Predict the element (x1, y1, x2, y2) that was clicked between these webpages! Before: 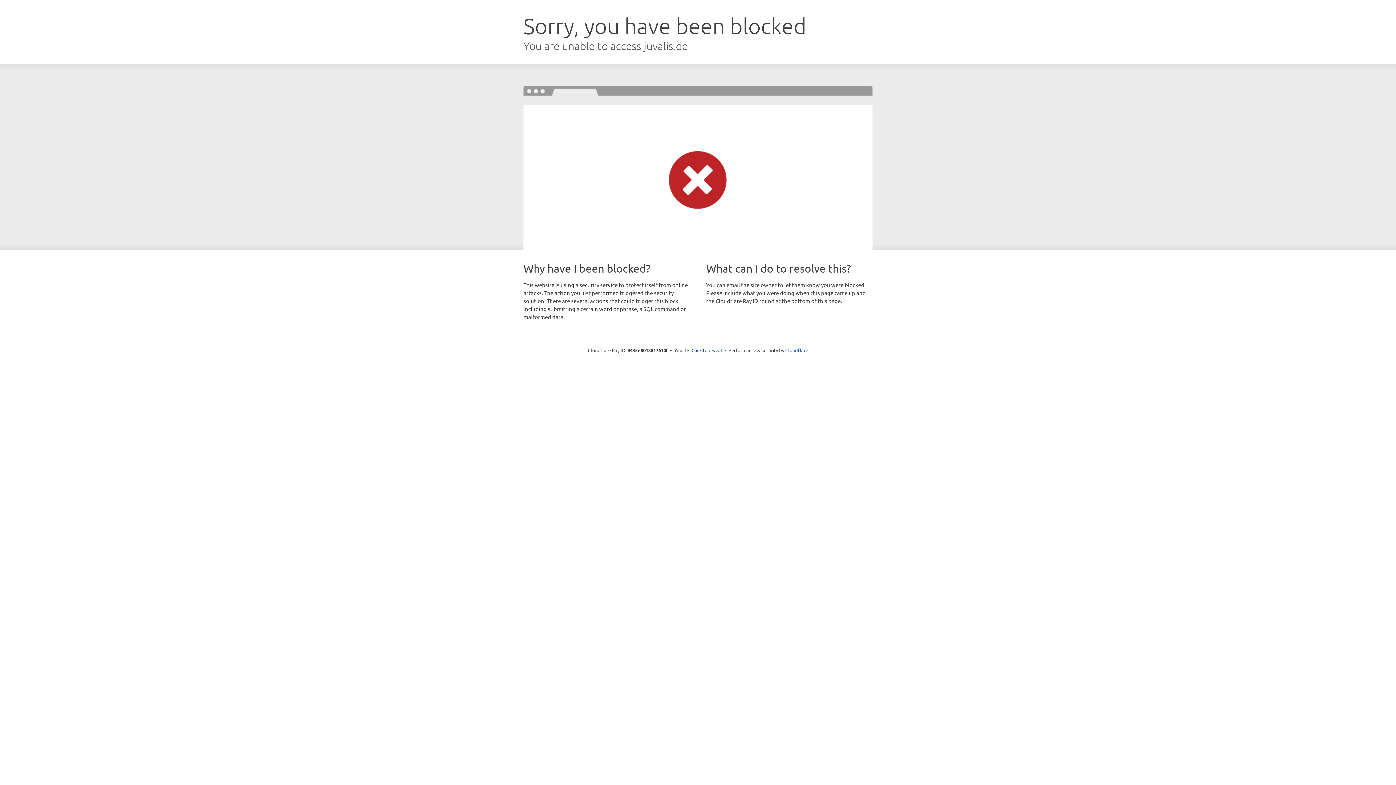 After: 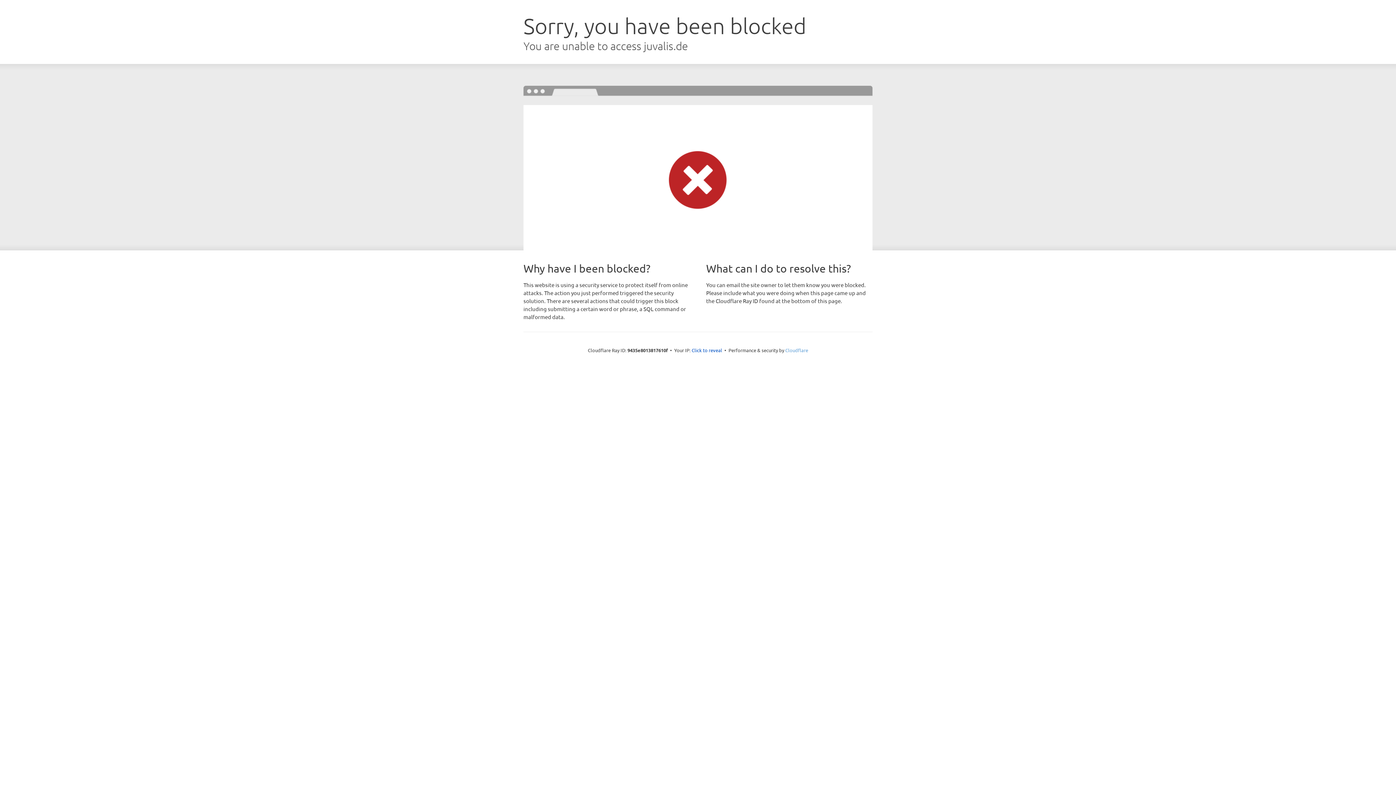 Action: label: Cloudflare bbox: (785, 347, 808, 353)